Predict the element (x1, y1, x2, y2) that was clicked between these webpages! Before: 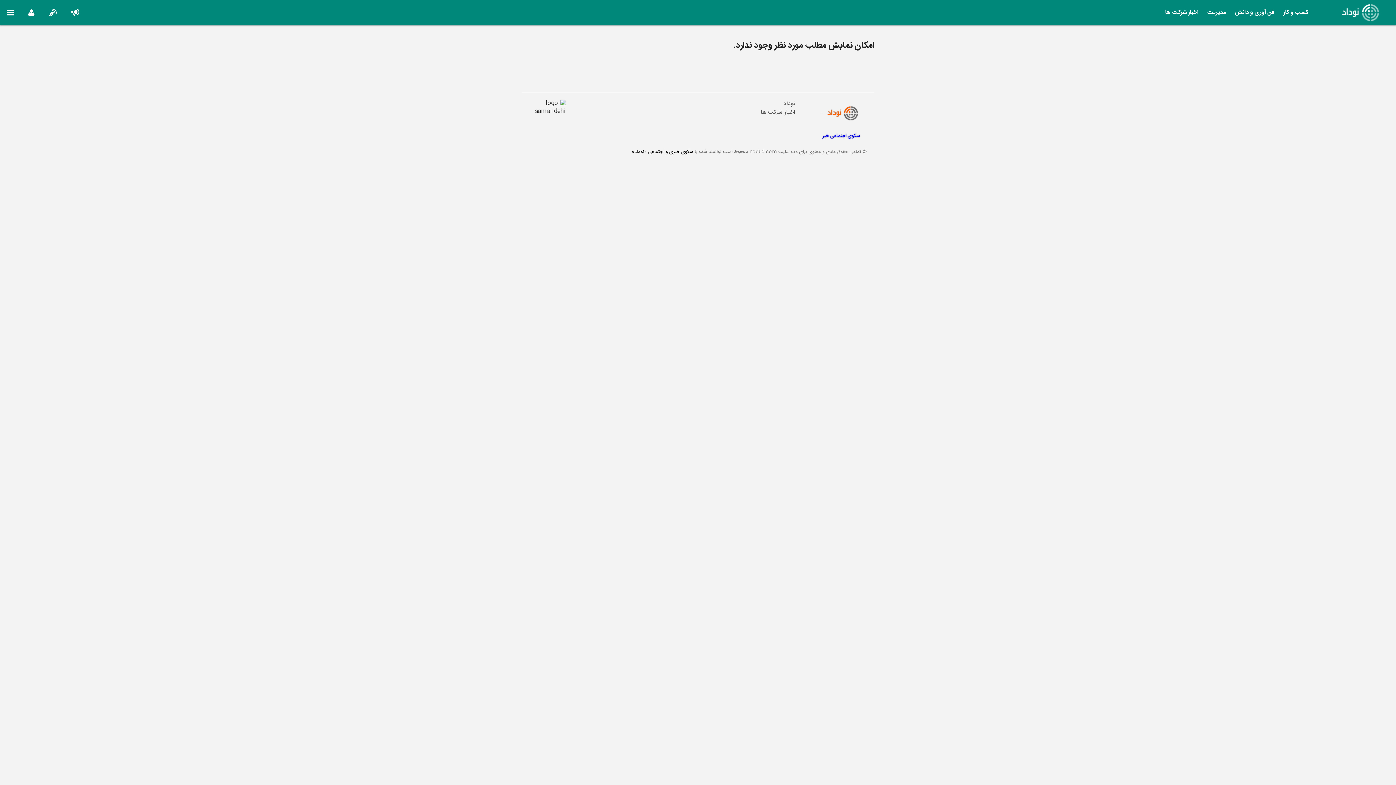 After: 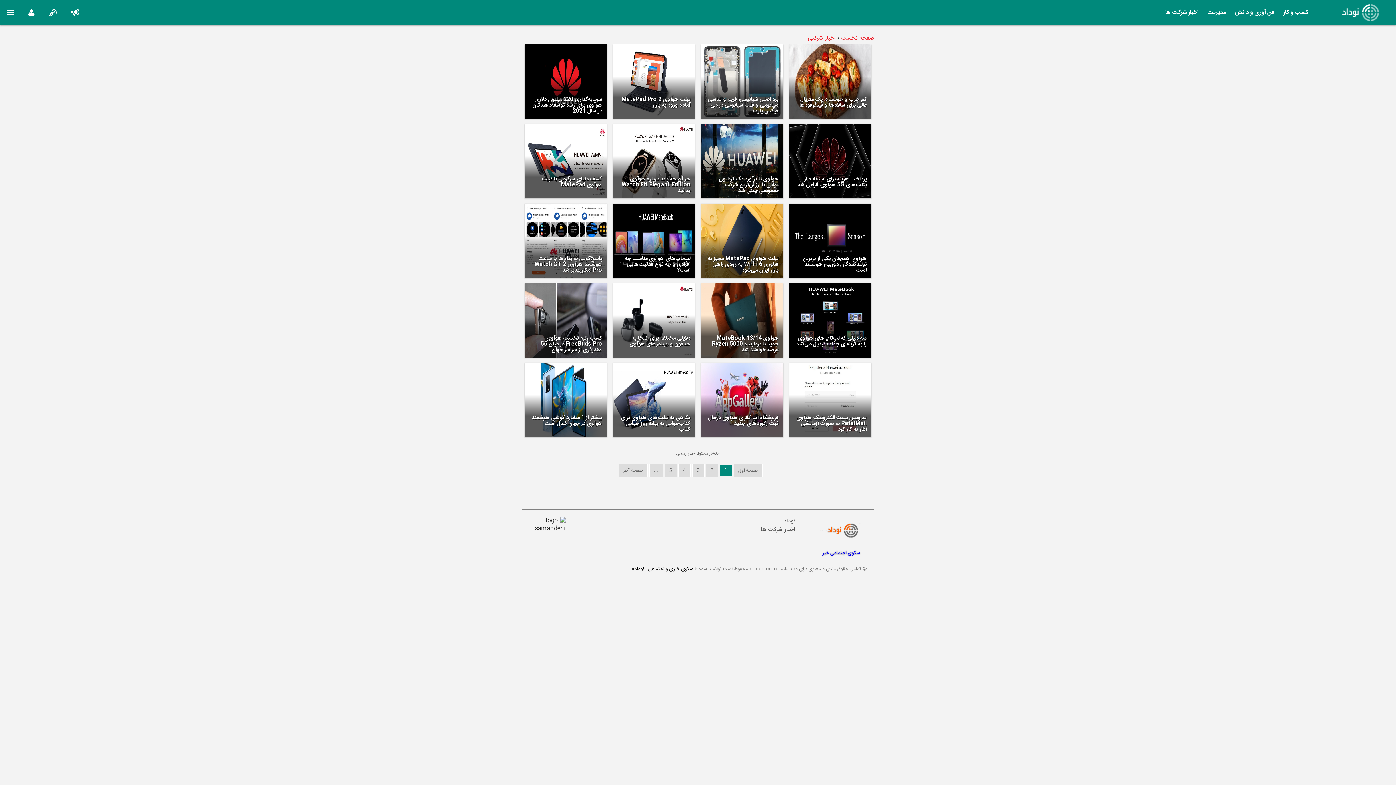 Action: label: اخبار شرکت ها bbox: (1164, 3, 1200, 21)